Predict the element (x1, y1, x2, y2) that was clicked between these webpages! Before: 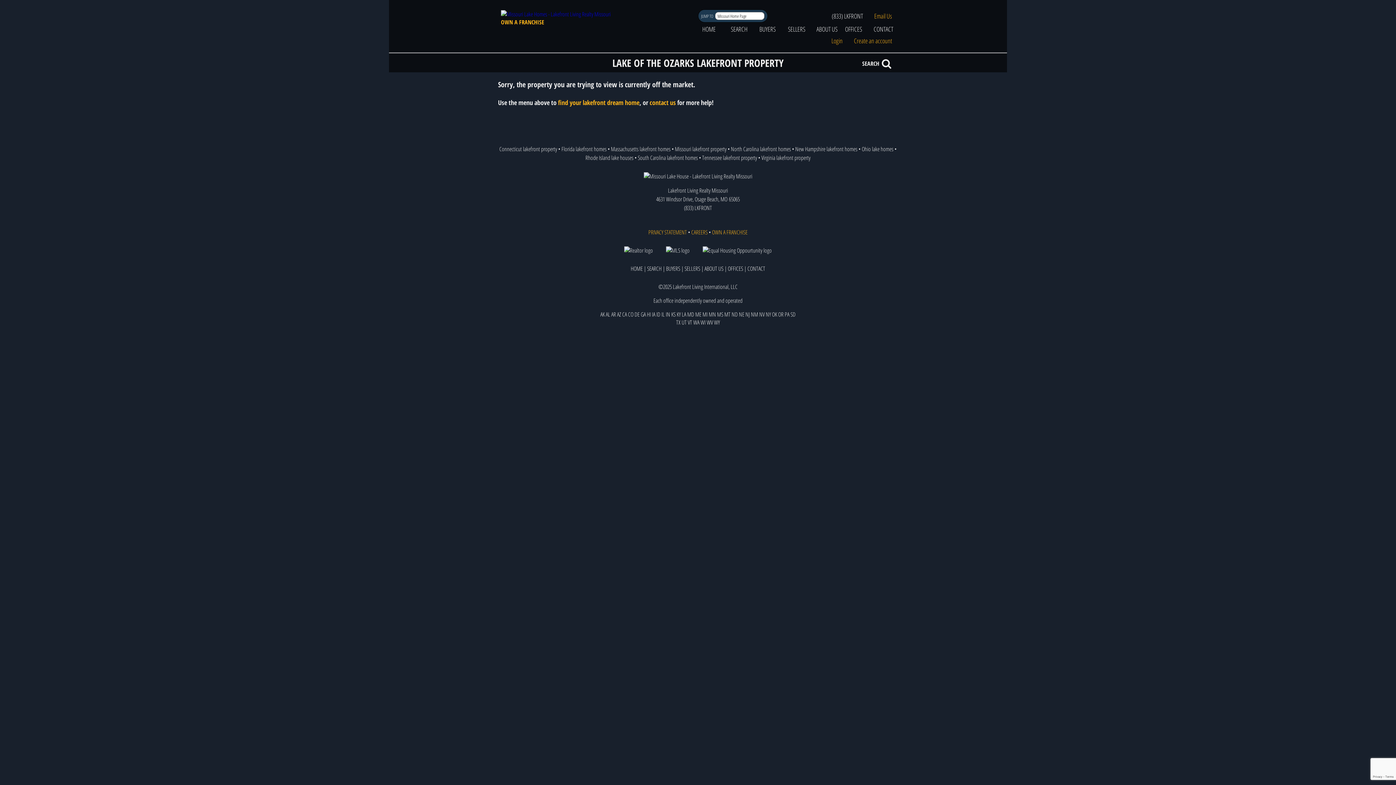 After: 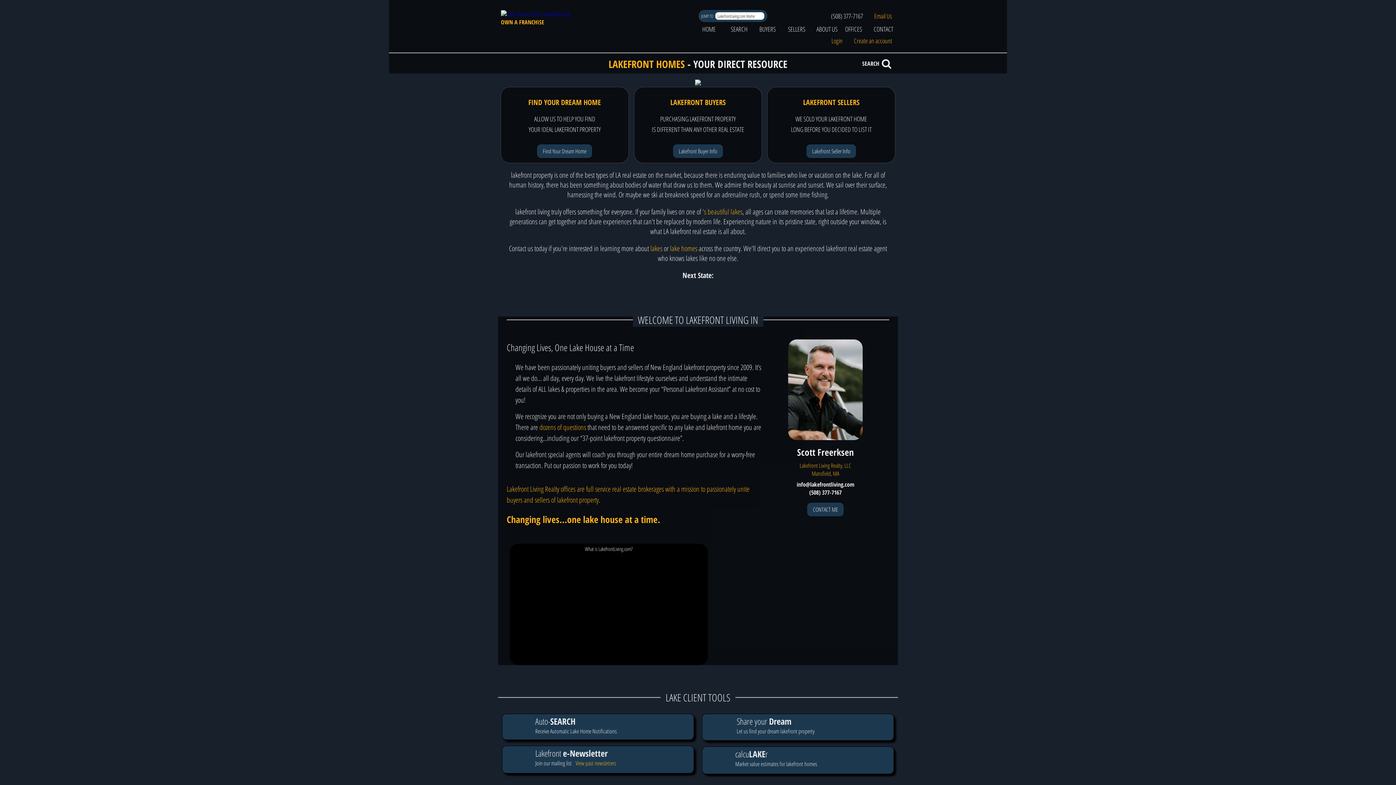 Action: bbox: (682, 310, 686, 318) label: LA